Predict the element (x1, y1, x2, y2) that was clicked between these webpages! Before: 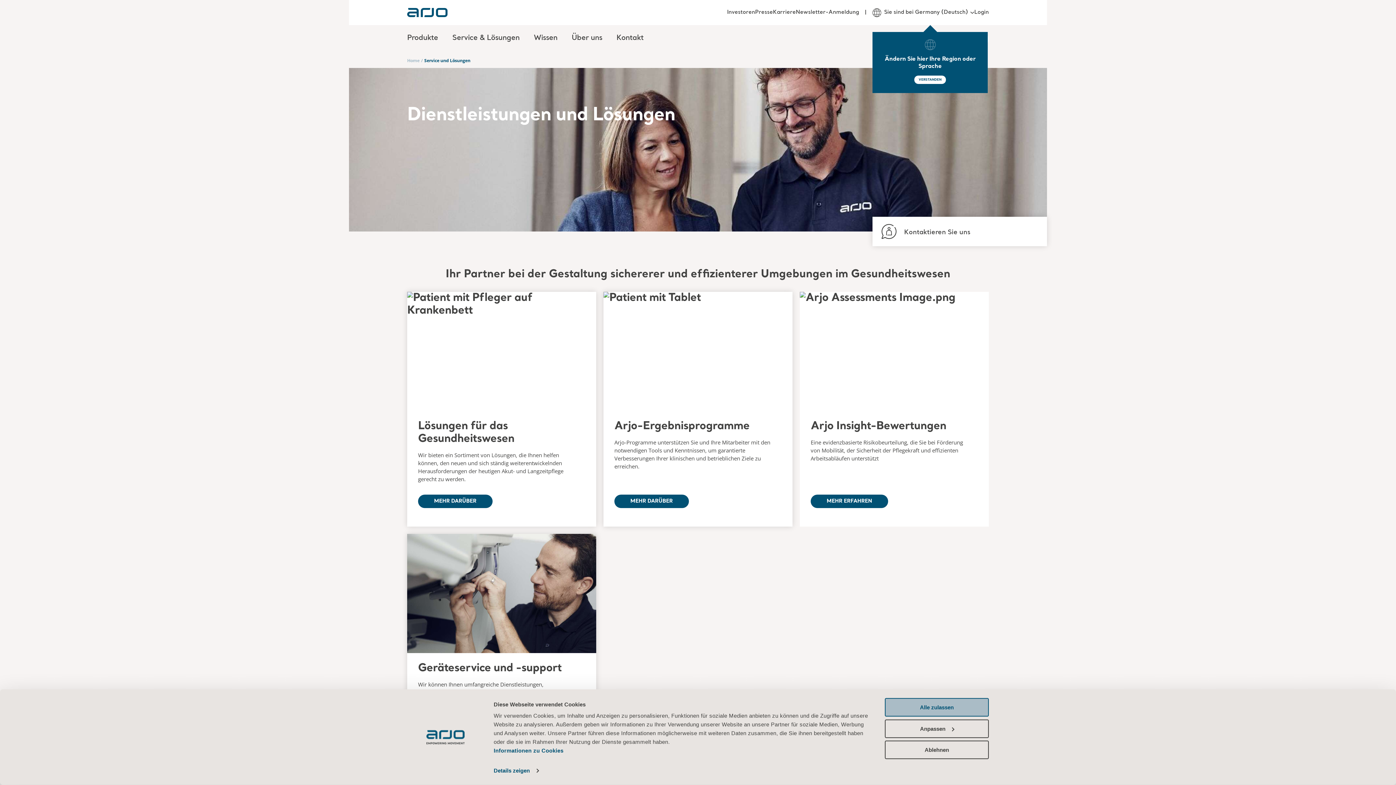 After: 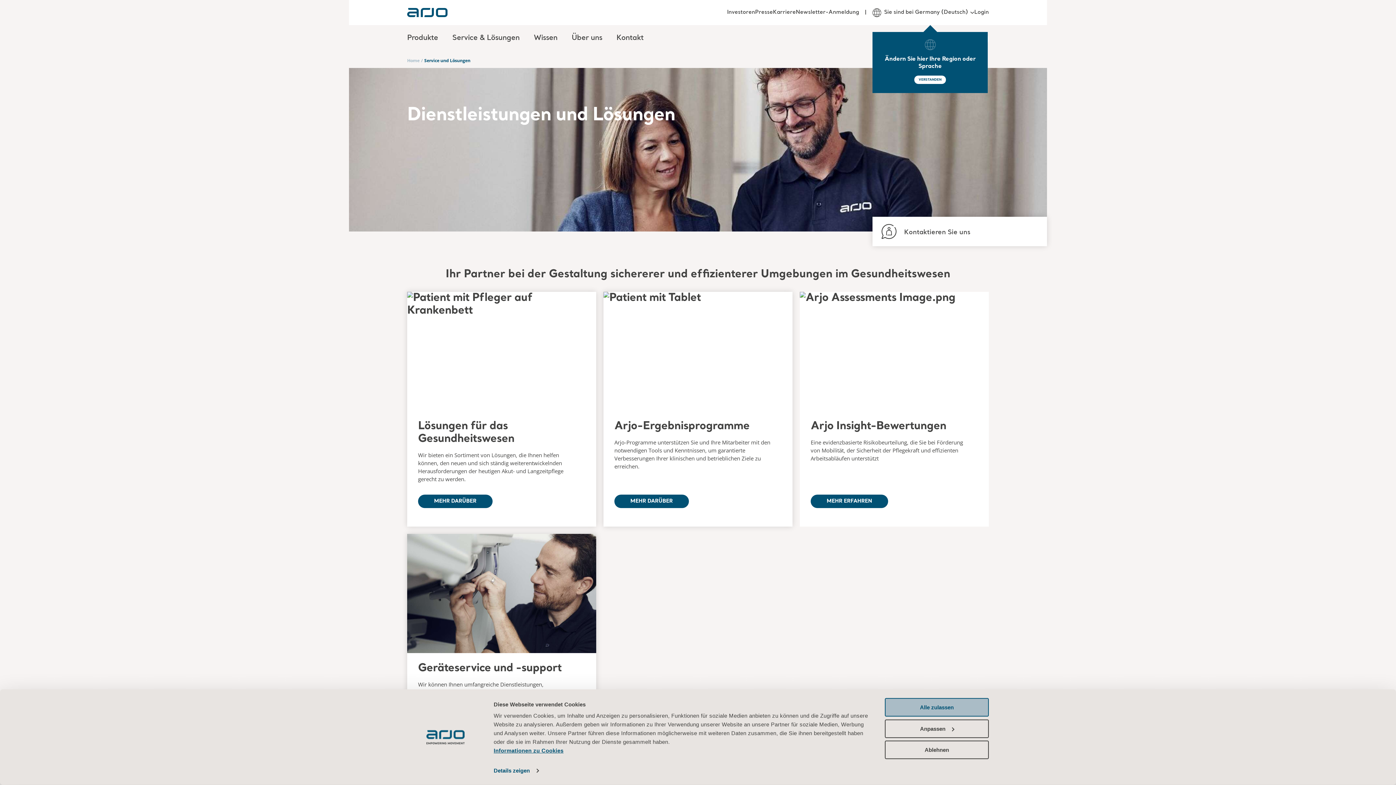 Action: bbox: (493, 747, 563, 754) label: Informationen zu Cookies